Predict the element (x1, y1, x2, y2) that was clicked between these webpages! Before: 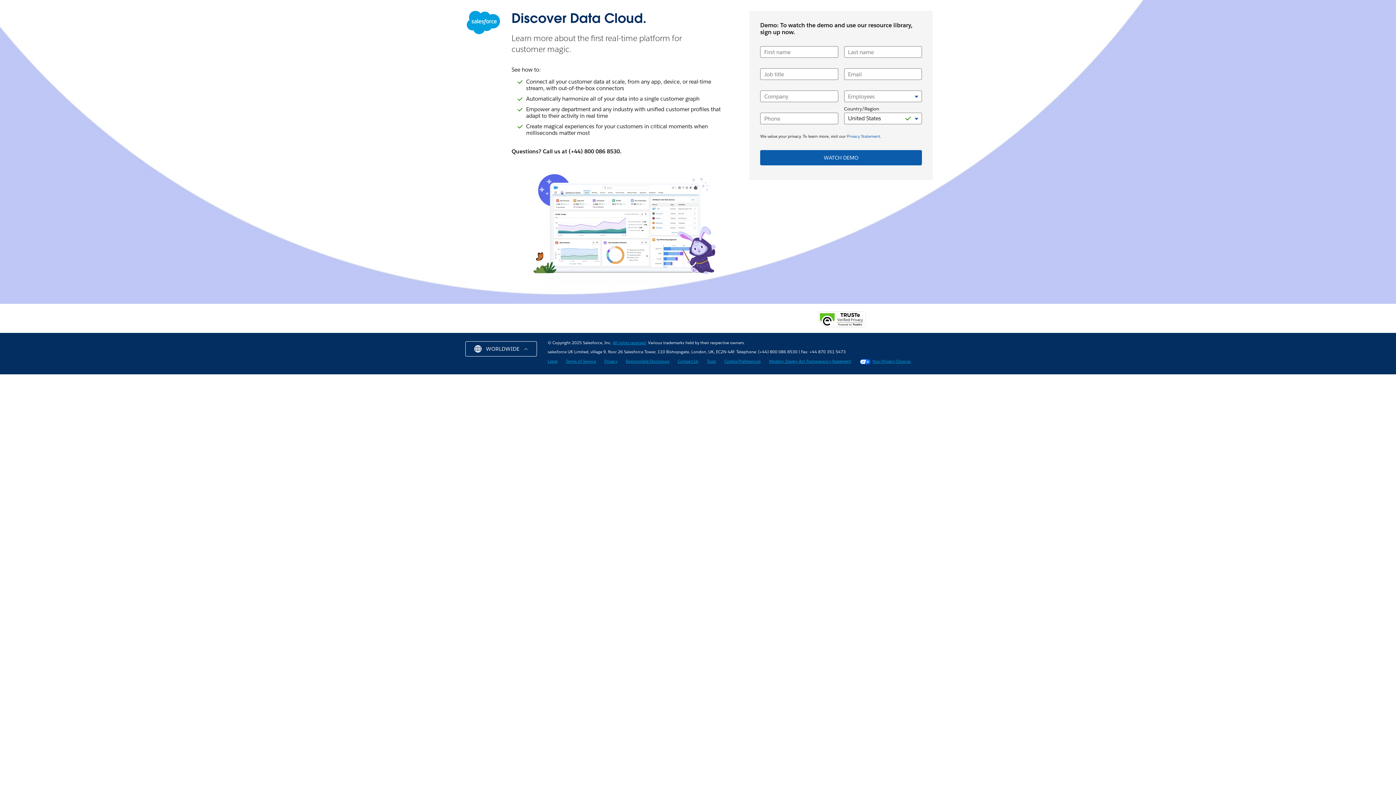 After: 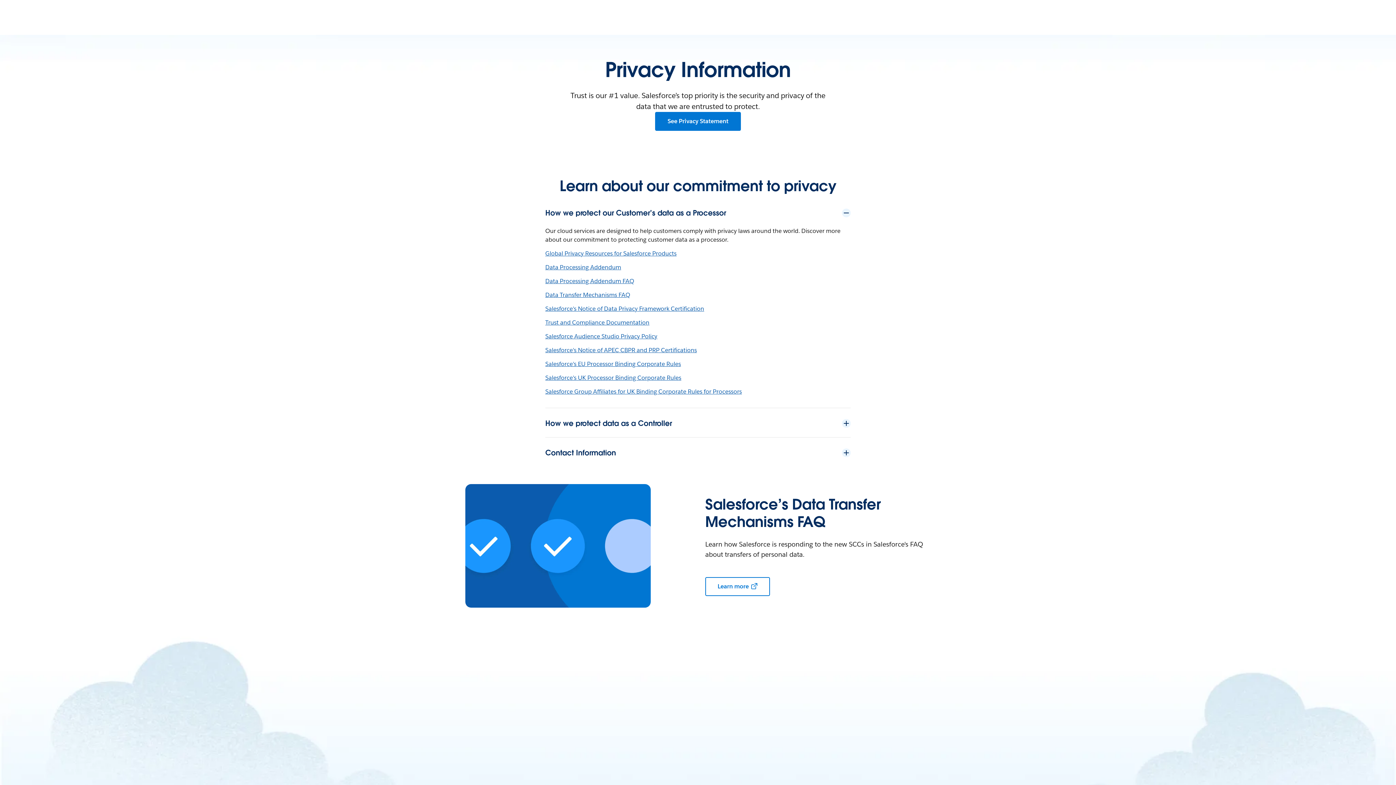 Action: label: Privacy bbox: (604, 358, 617, 364)